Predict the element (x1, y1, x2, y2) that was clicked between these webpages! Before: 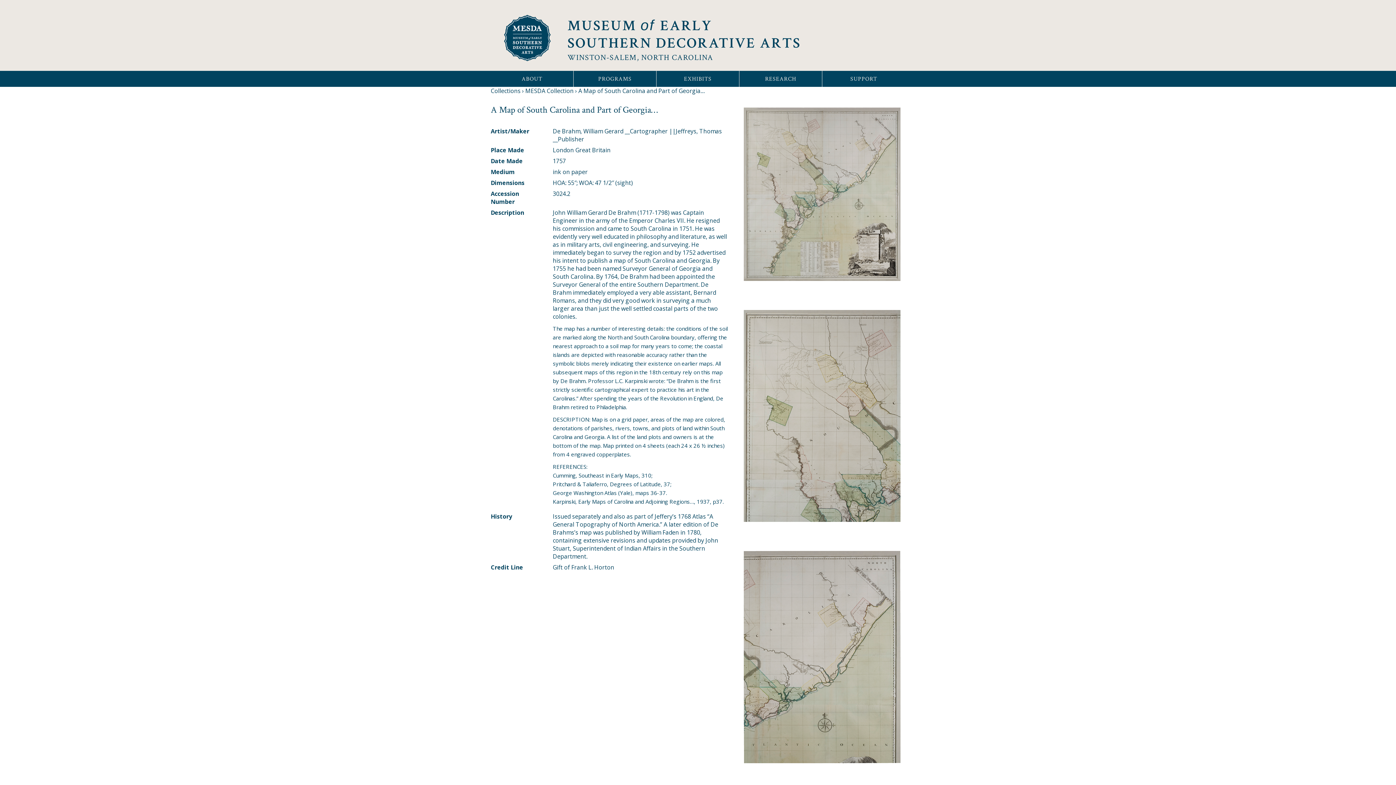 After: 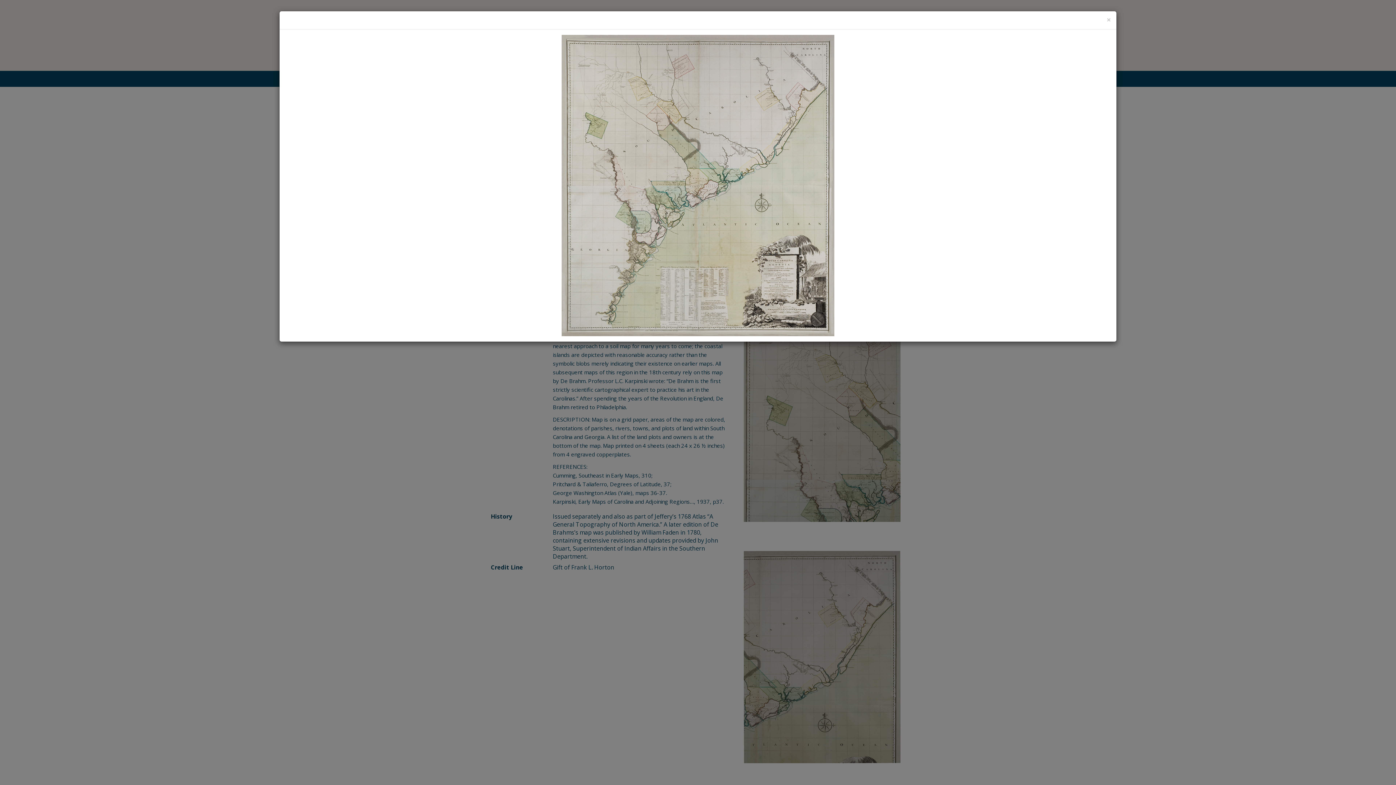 Action: bbox: (739, 97, 905, 290) label: 


